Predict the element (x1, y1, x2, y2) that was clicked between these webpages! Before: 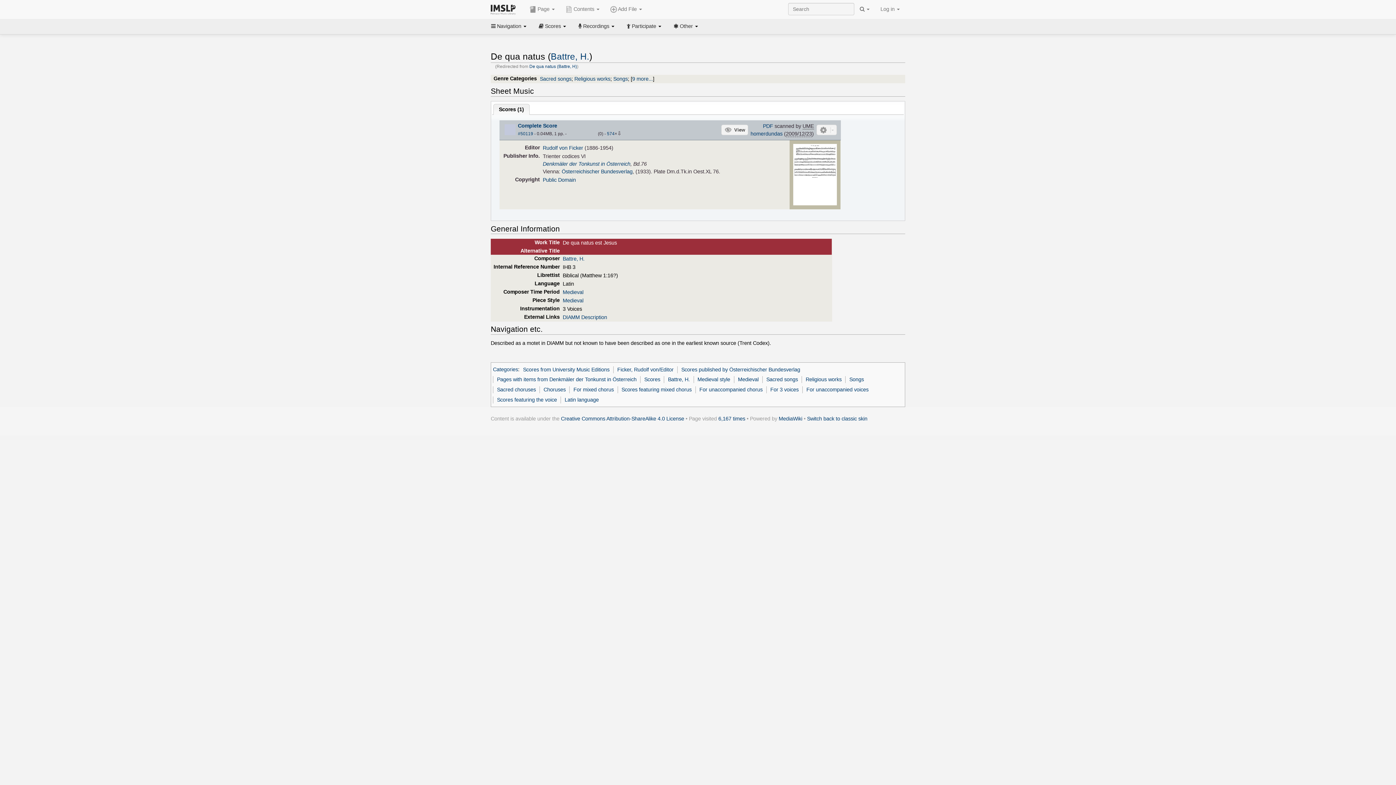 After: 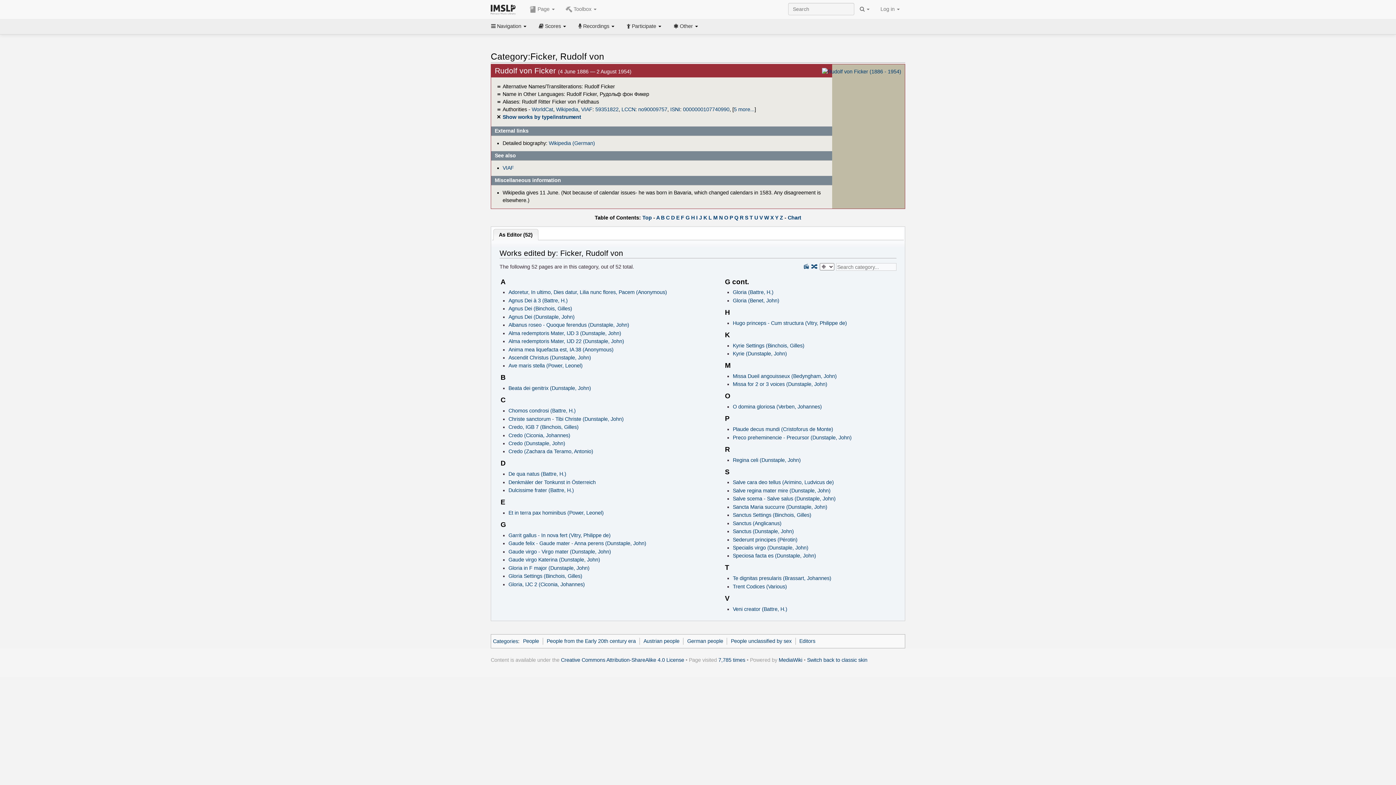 Action: bbox: (542, 144, 583, 150) label: Rudolf von Ficker